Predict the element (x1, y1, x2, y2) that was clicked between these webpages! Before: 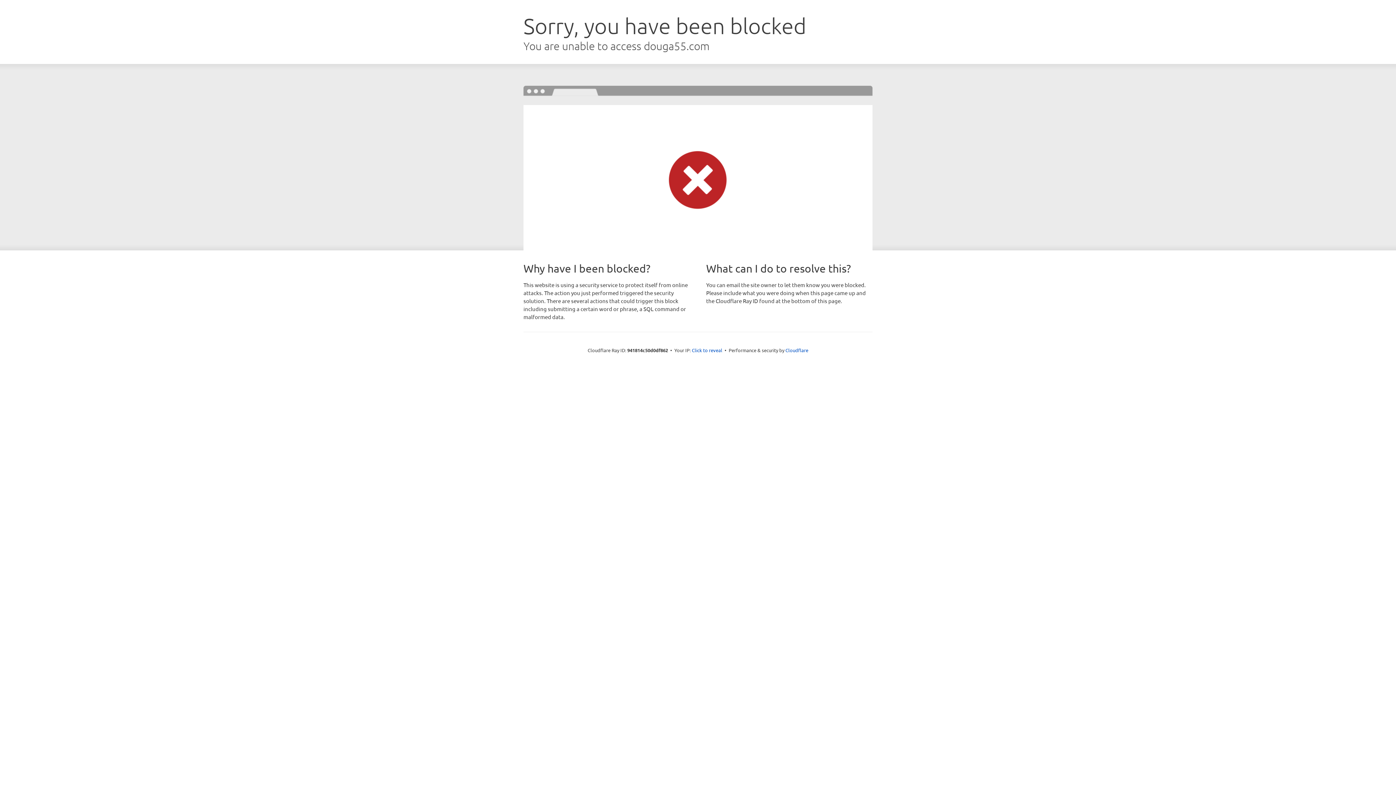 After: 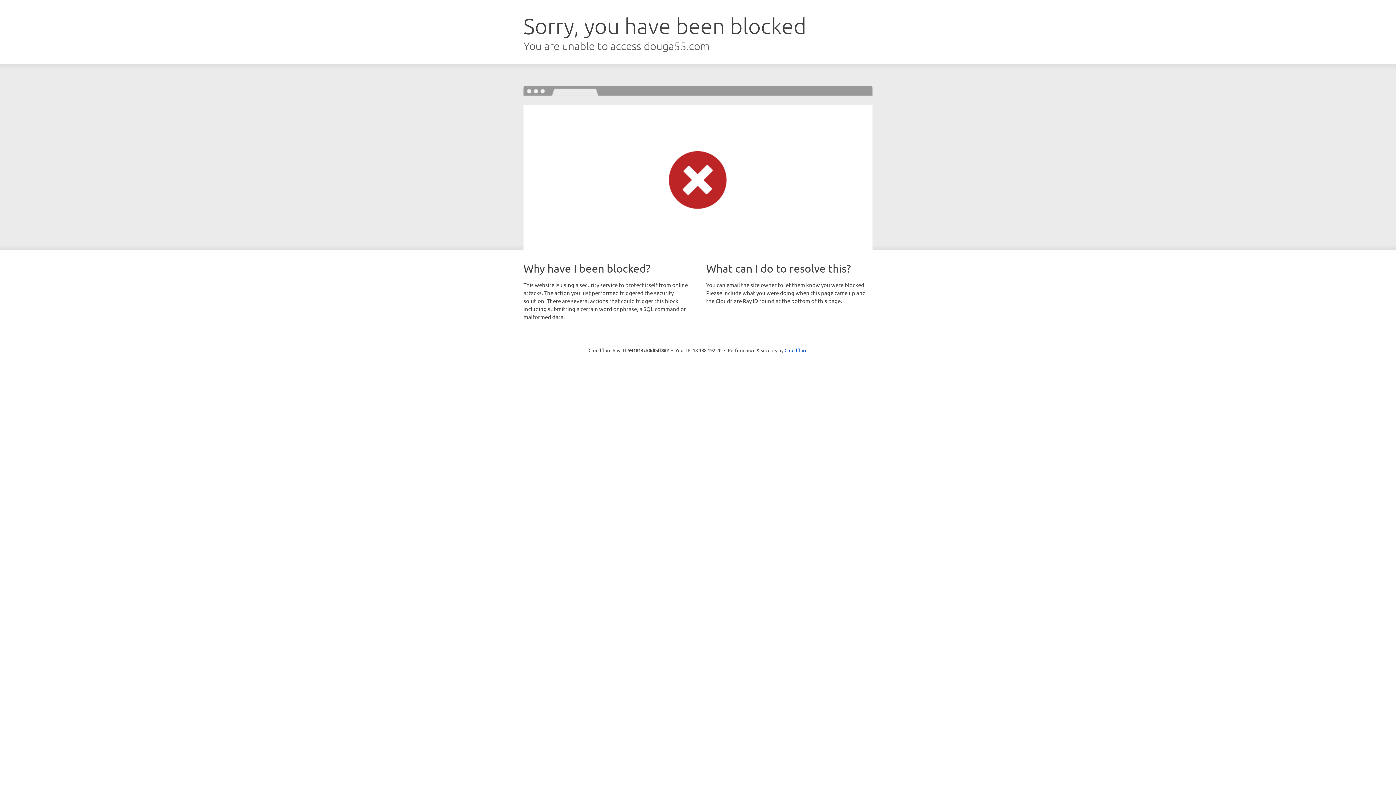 Action: bbox: (692, 346, 722, 353) label: Click to reveal